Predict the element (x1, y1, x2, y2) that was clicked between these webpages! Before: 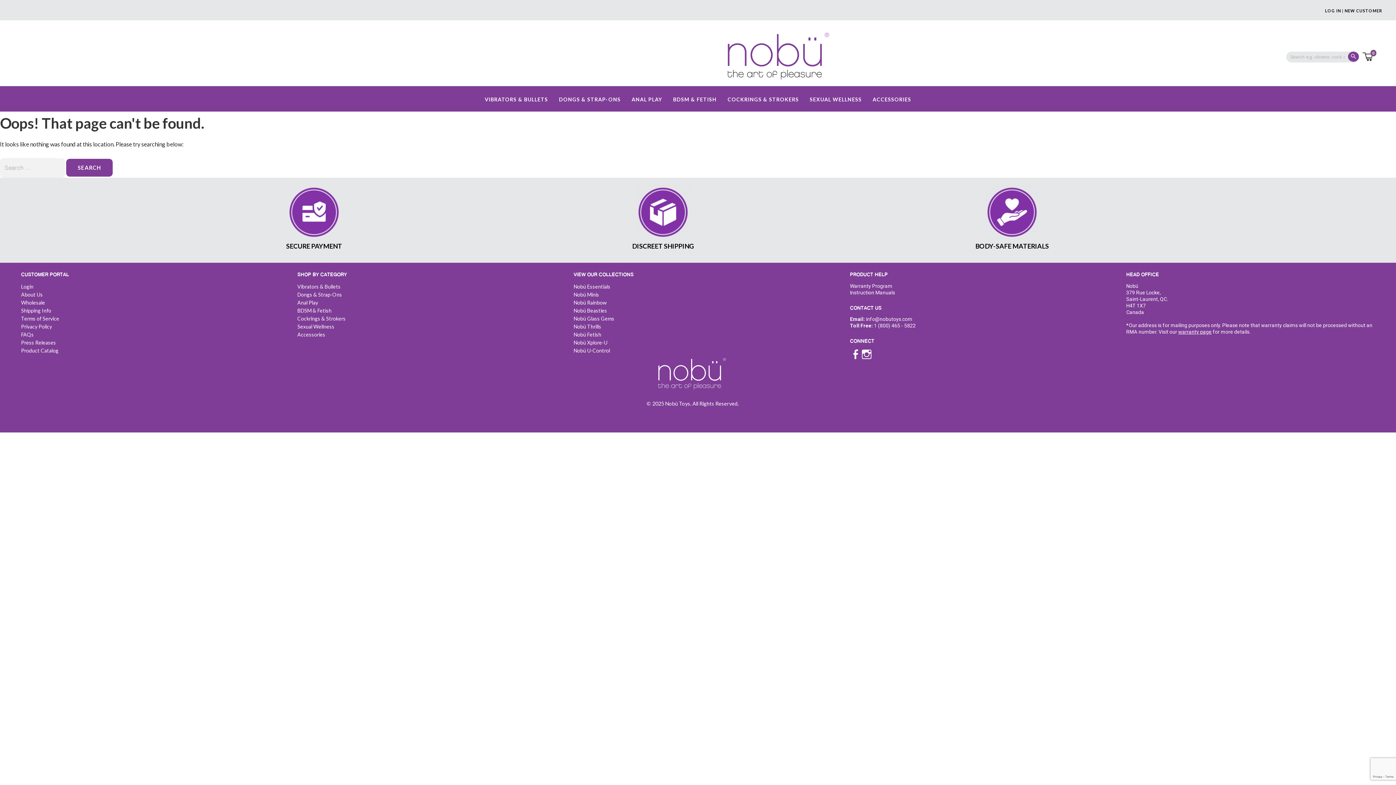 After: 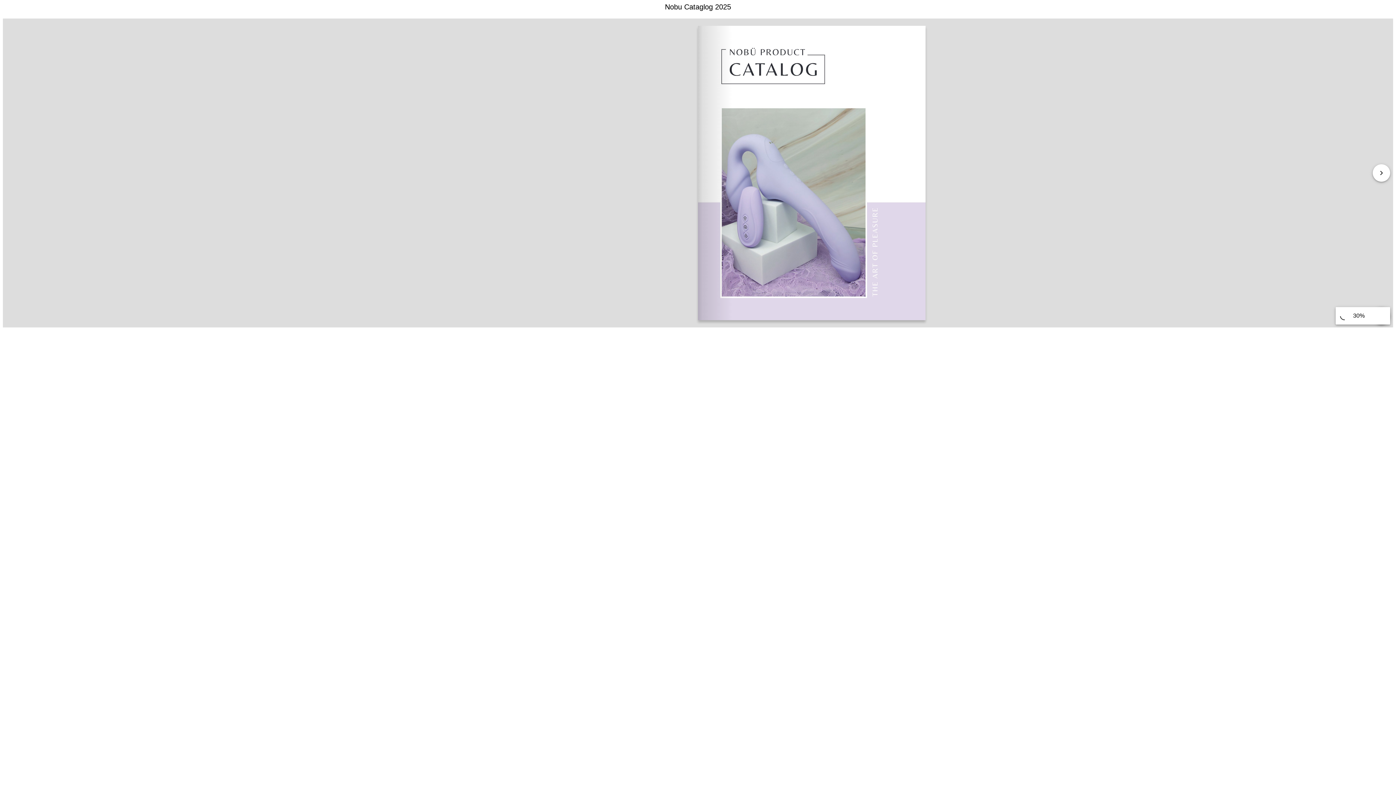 Action: label: Product Catalog bbox: (21, 347, 58, 353)